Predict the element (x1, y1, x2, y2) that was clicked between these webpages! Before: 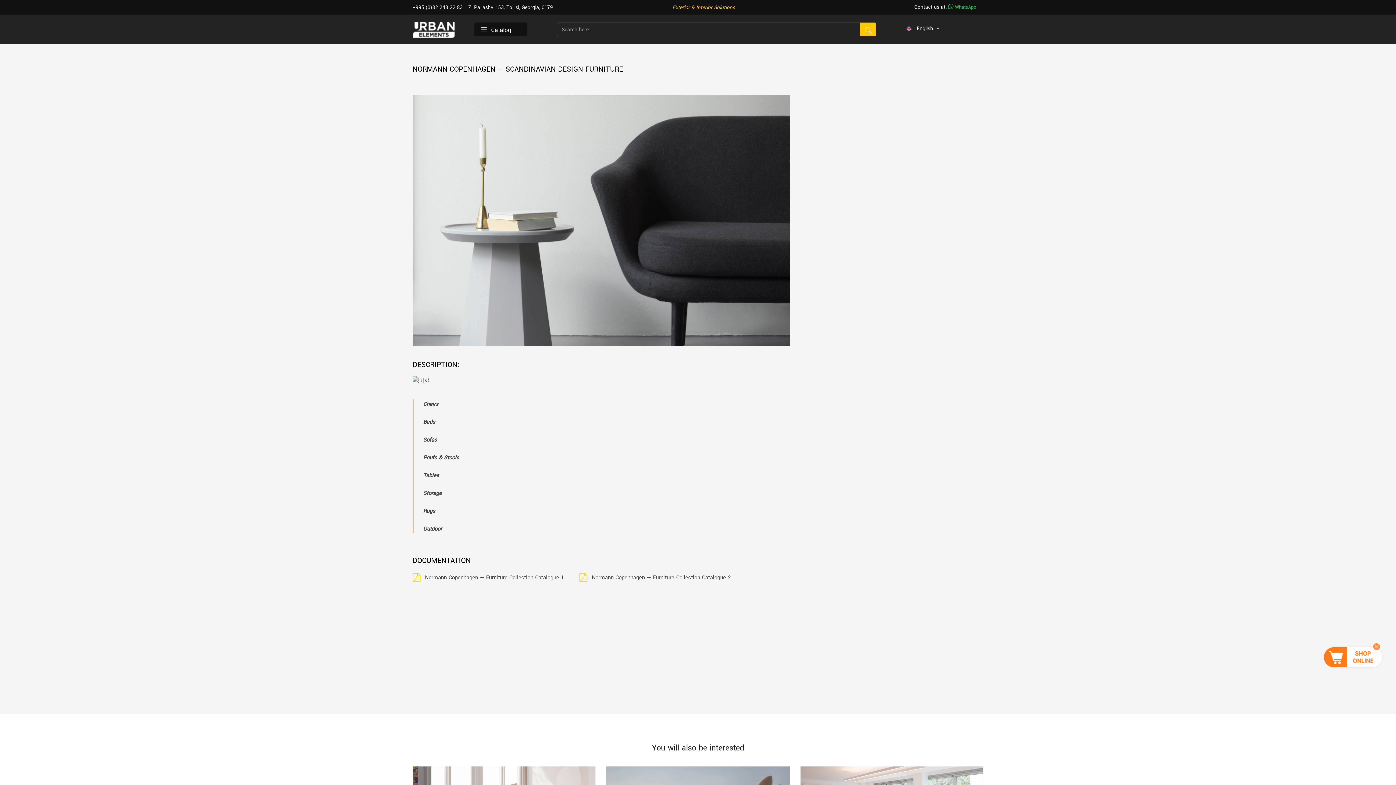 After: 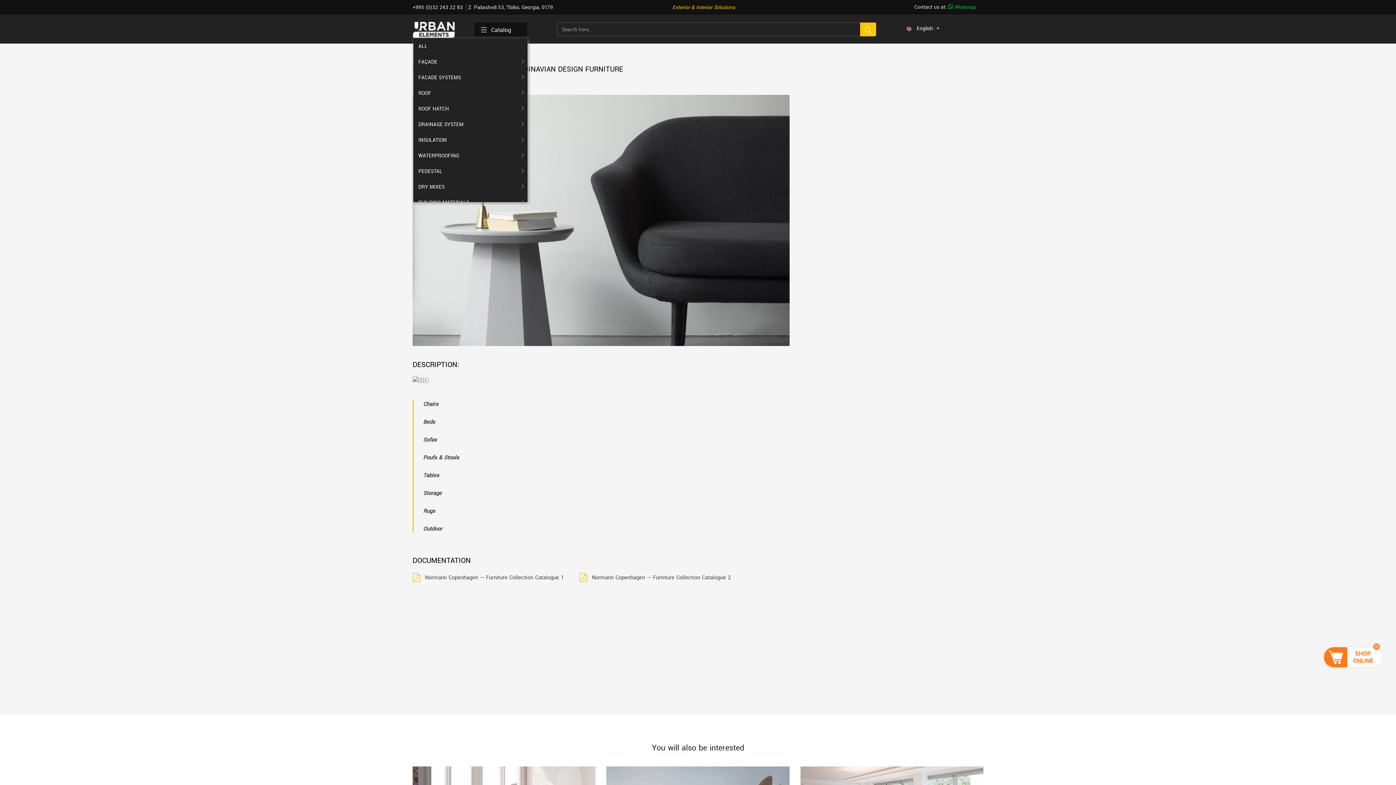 Action: bbox: (474, 22, 527, 36) label: Catalog